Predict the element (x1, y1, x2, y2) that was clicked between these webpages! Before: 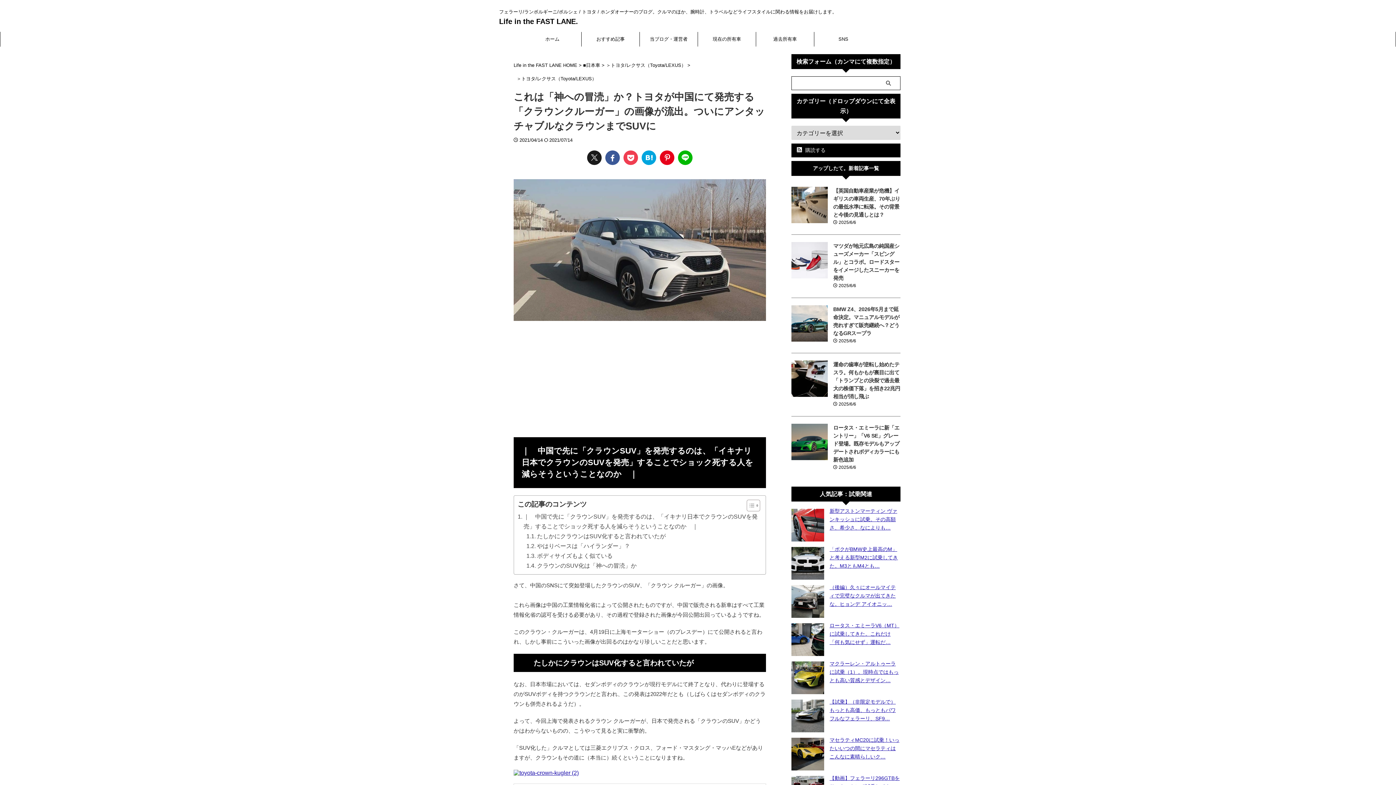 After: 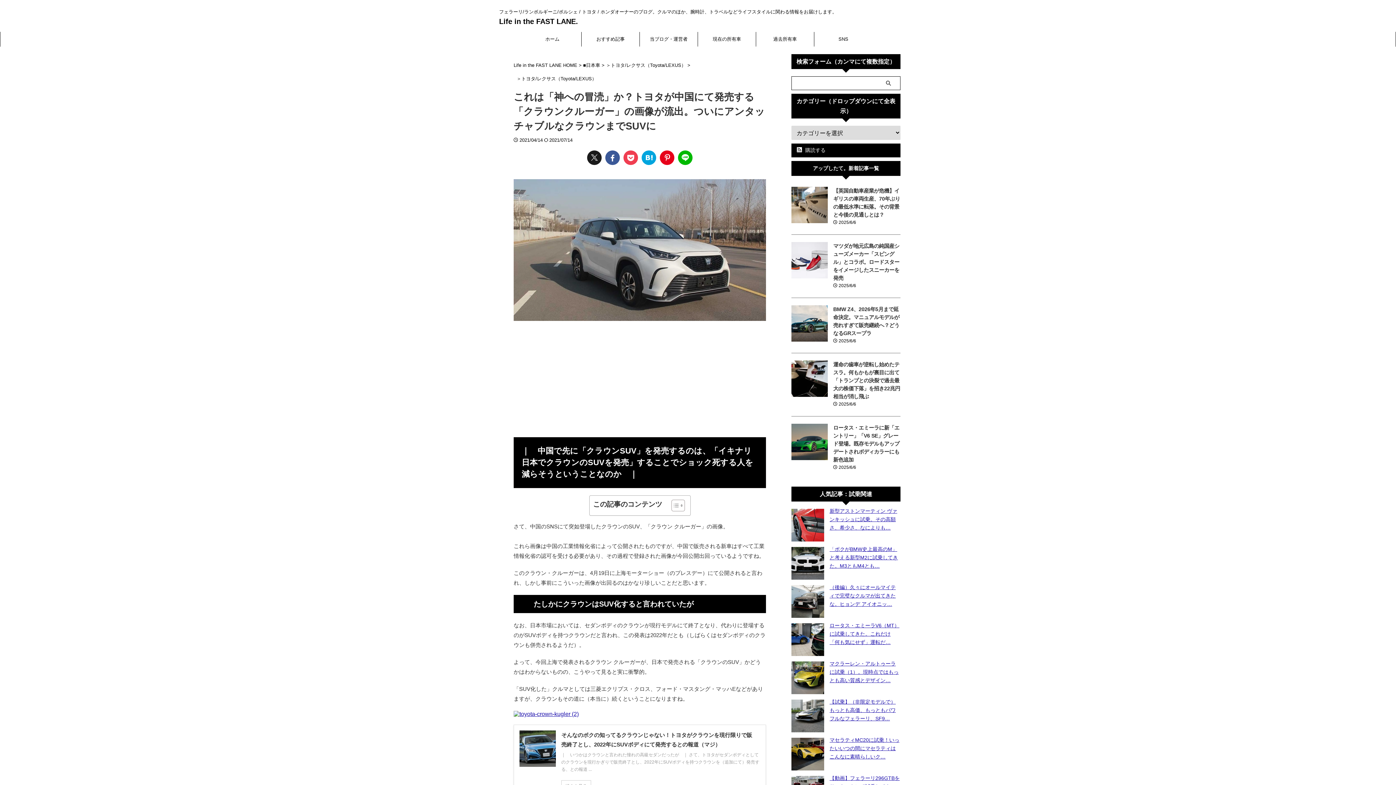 Action: label: Toggle Table of Content bbox: (741, 499, 758, 511)